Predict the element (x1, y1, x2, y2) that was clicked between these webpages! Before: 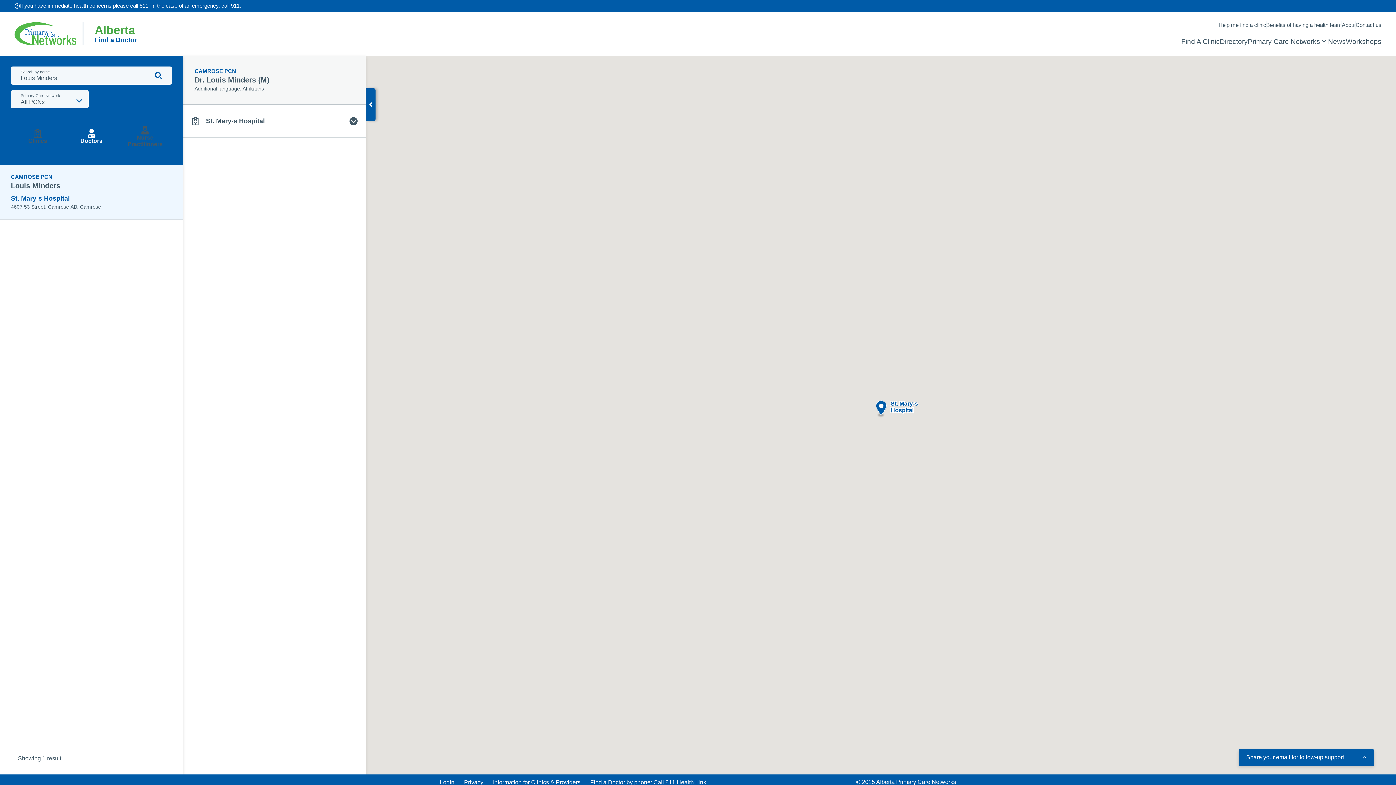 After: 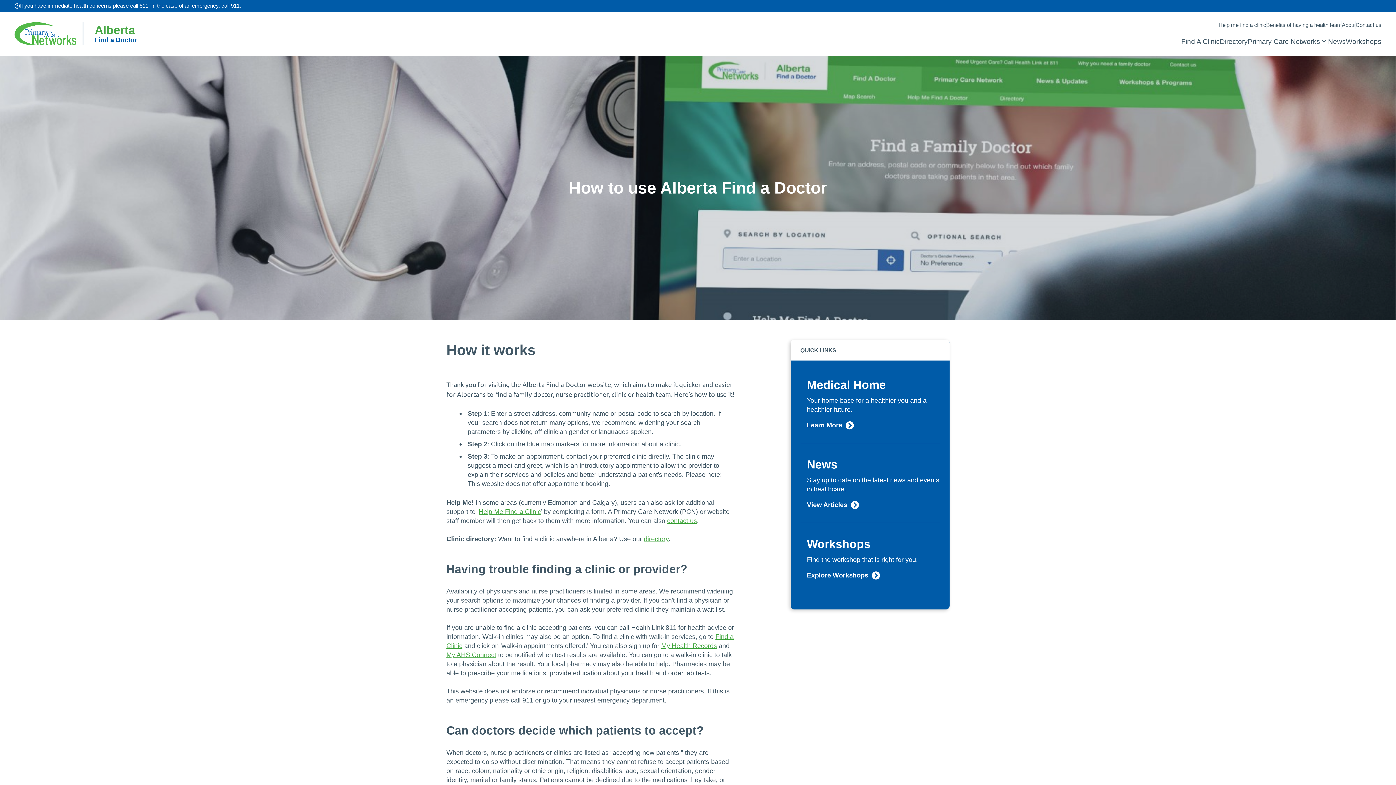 Action: bbox: (1342, 21, 1356, 28) label: About